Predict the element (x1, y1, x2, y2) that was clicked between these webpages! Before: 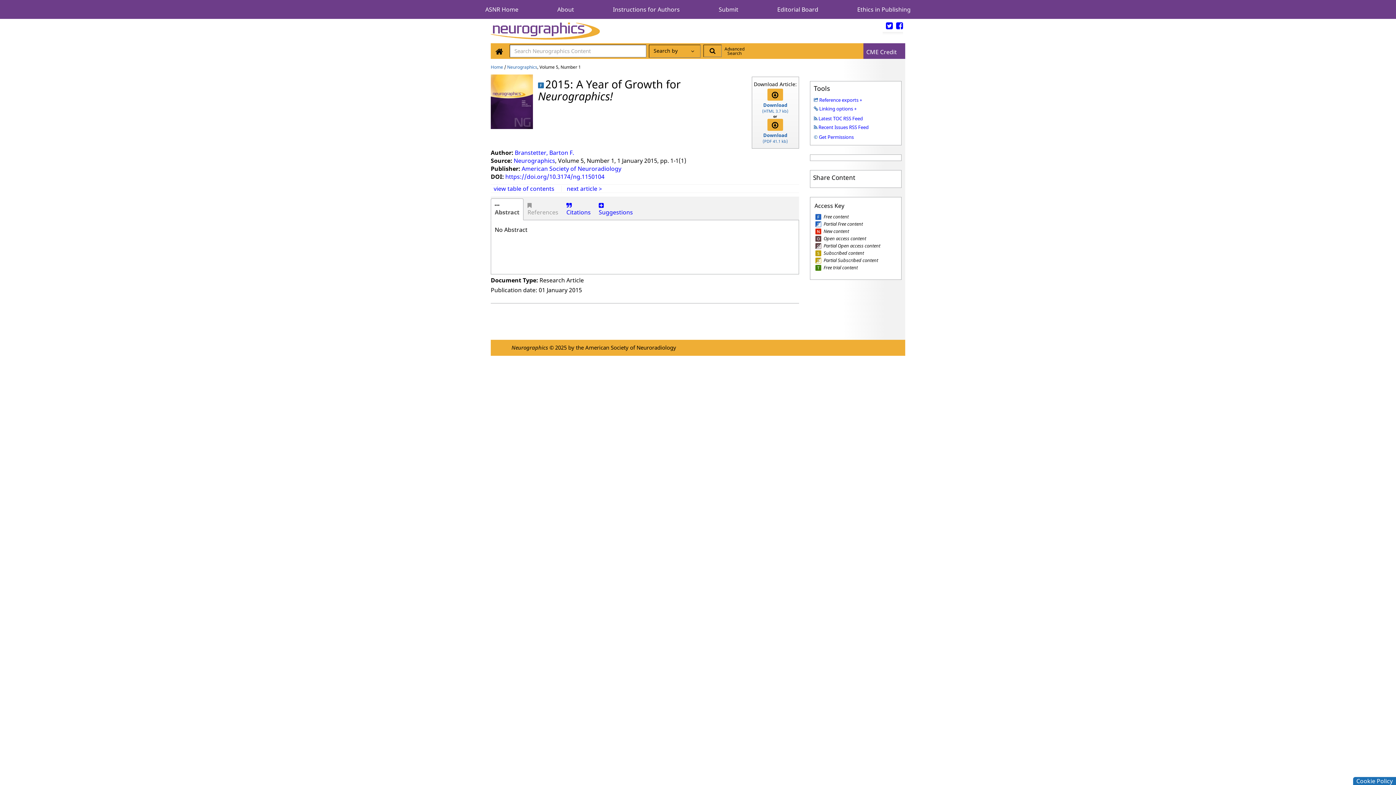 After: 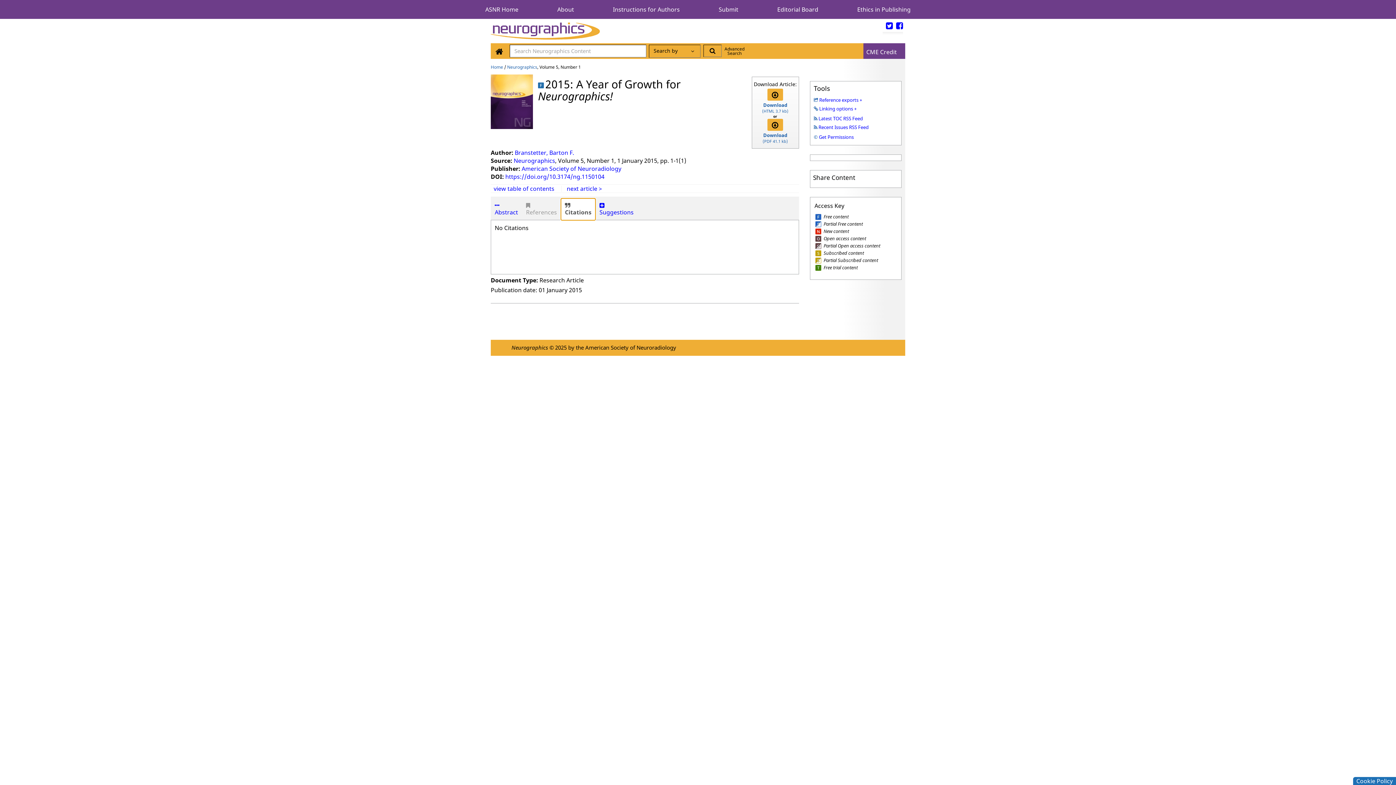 Action: label: Citations bbox: (562, 198, 594, 220)